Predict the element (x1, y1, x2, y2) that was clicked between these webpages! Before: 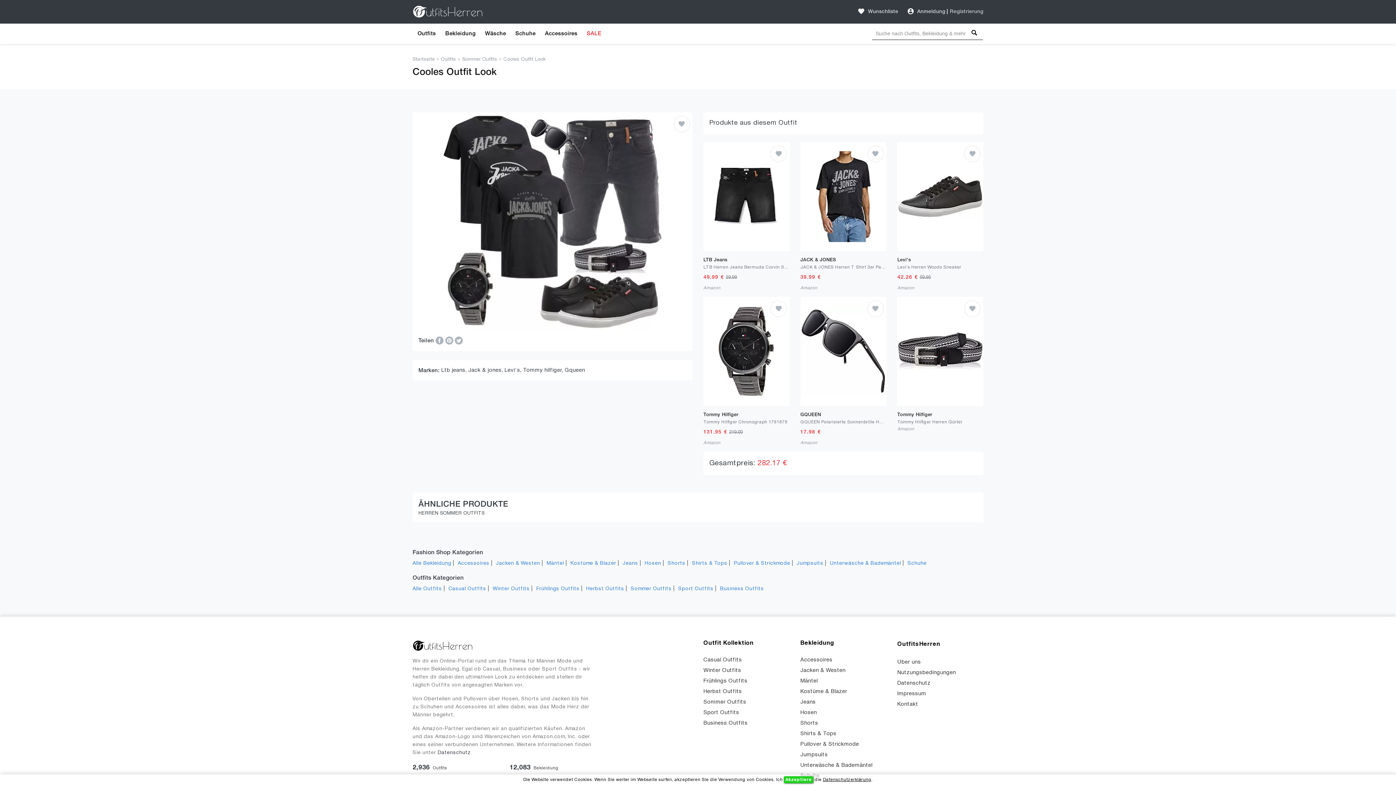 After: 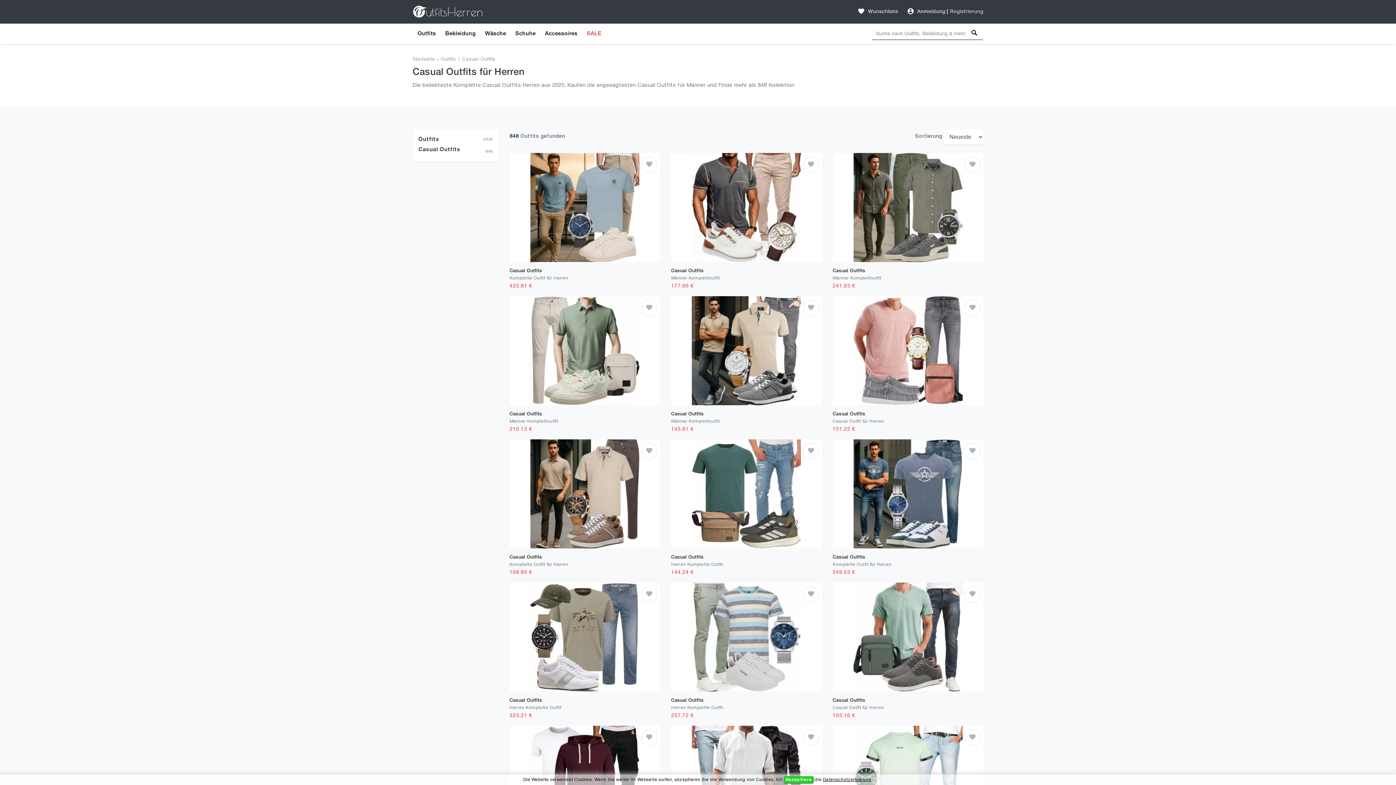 Action: label: Casual Outfits bbox: (703, 657, 742, 662)